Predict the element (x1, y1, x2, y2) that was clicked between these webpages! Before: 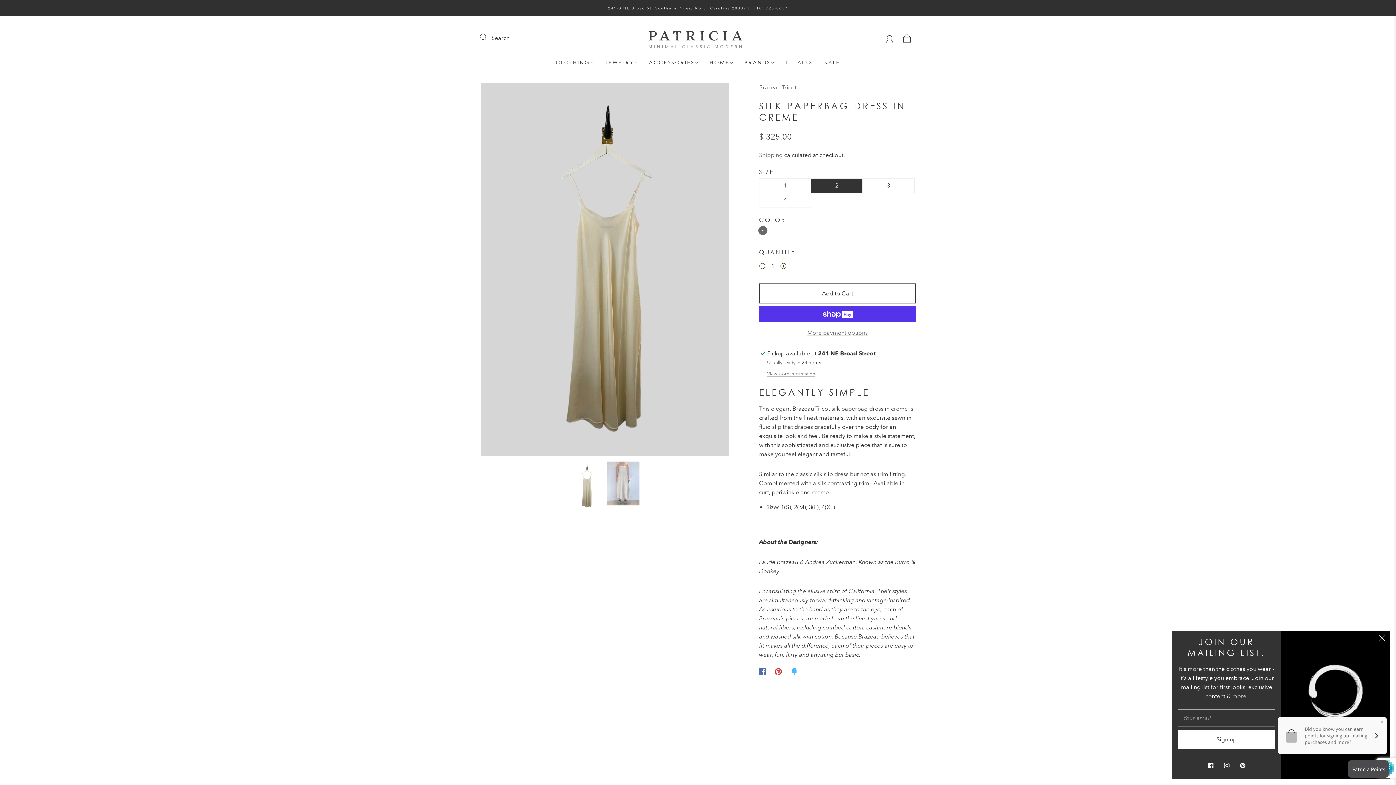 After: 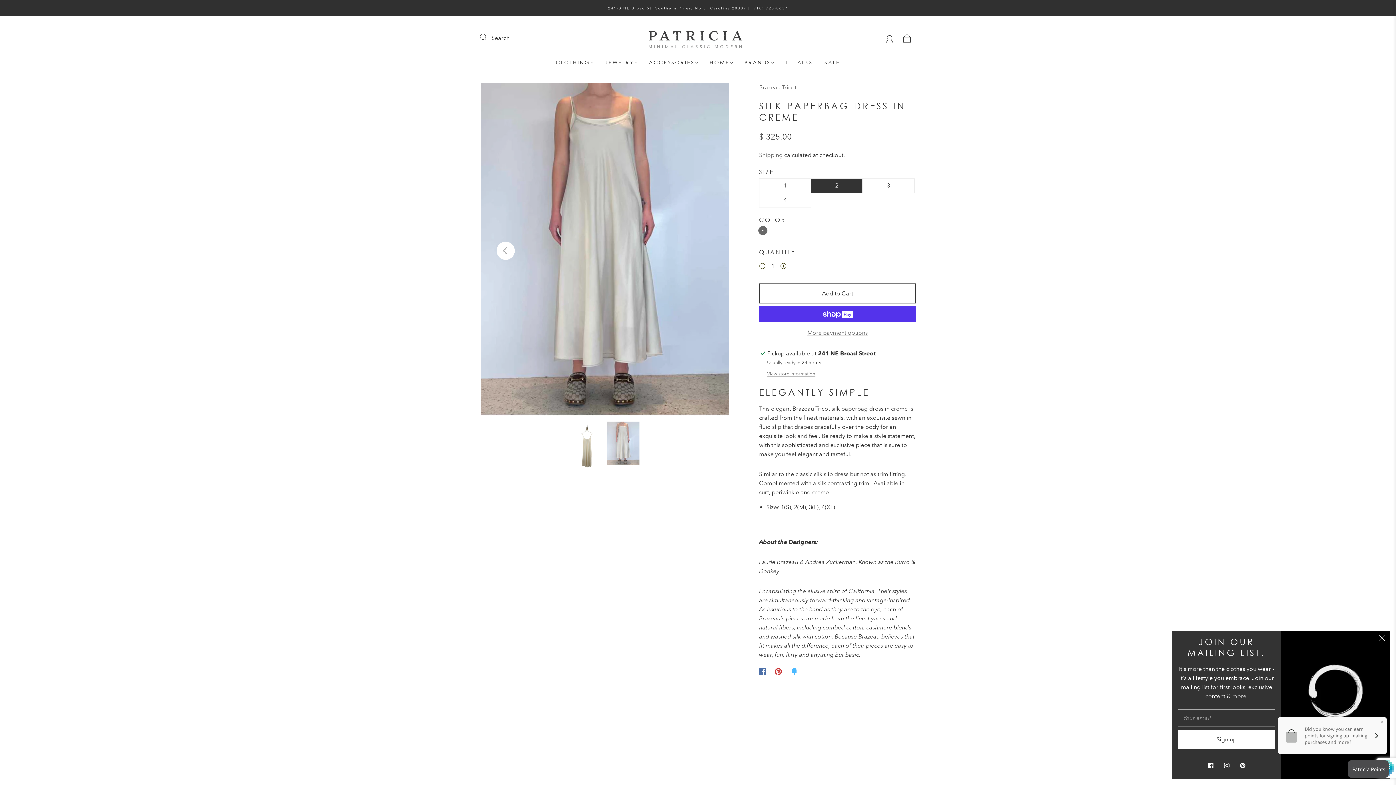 Action: bbox: (480, 82, 530, 458) label: Previous